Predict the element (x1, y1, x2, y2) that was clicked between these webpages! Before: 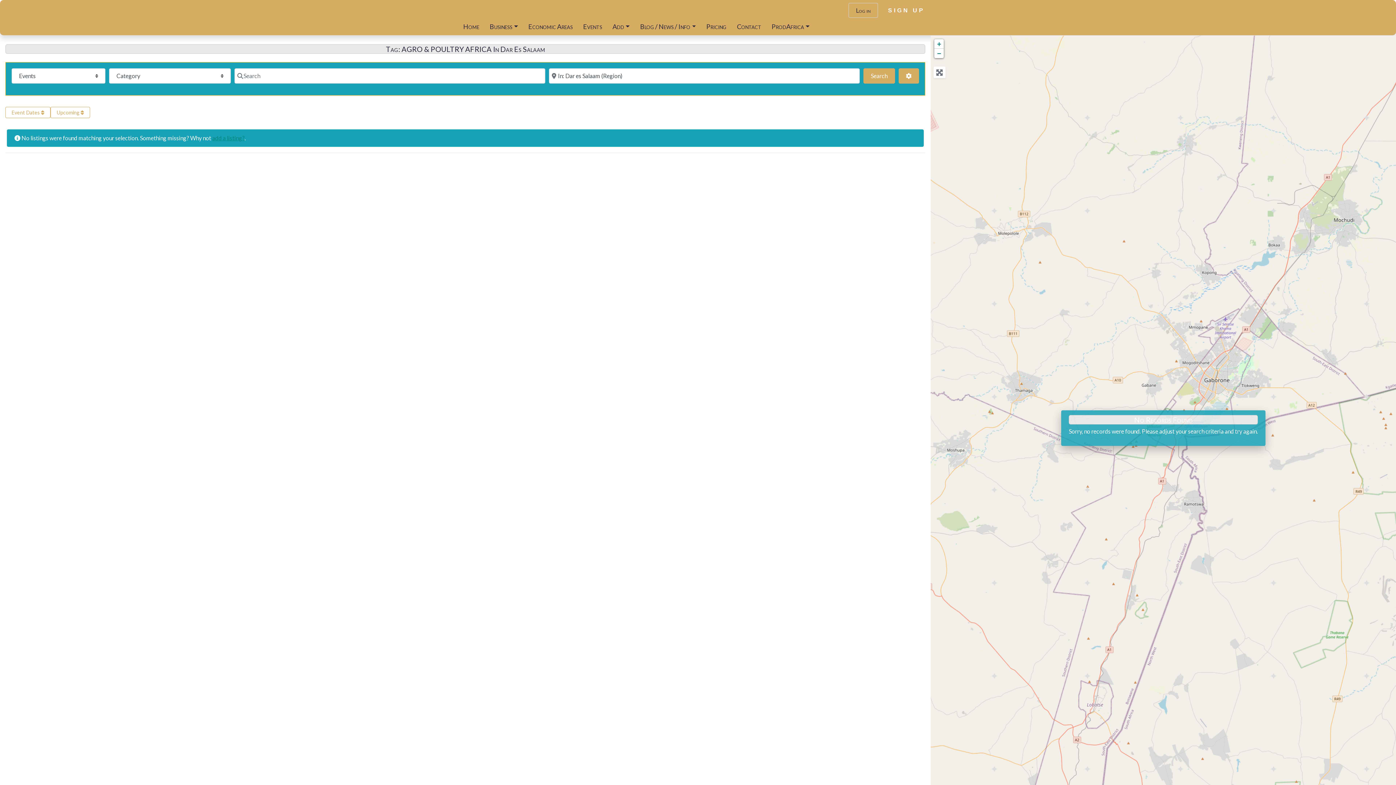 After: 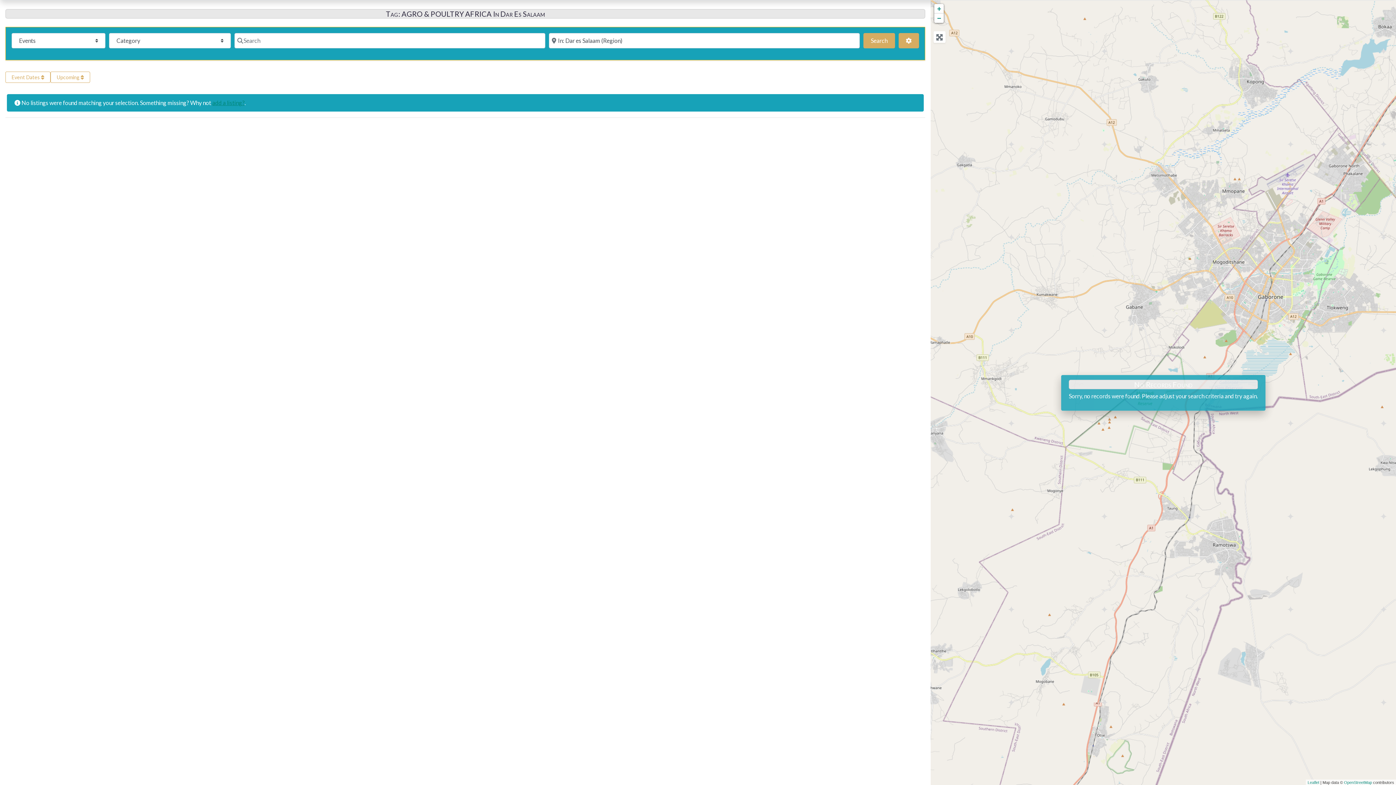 Action: bbox: (934, 39, 943, 48) label: Zoom in